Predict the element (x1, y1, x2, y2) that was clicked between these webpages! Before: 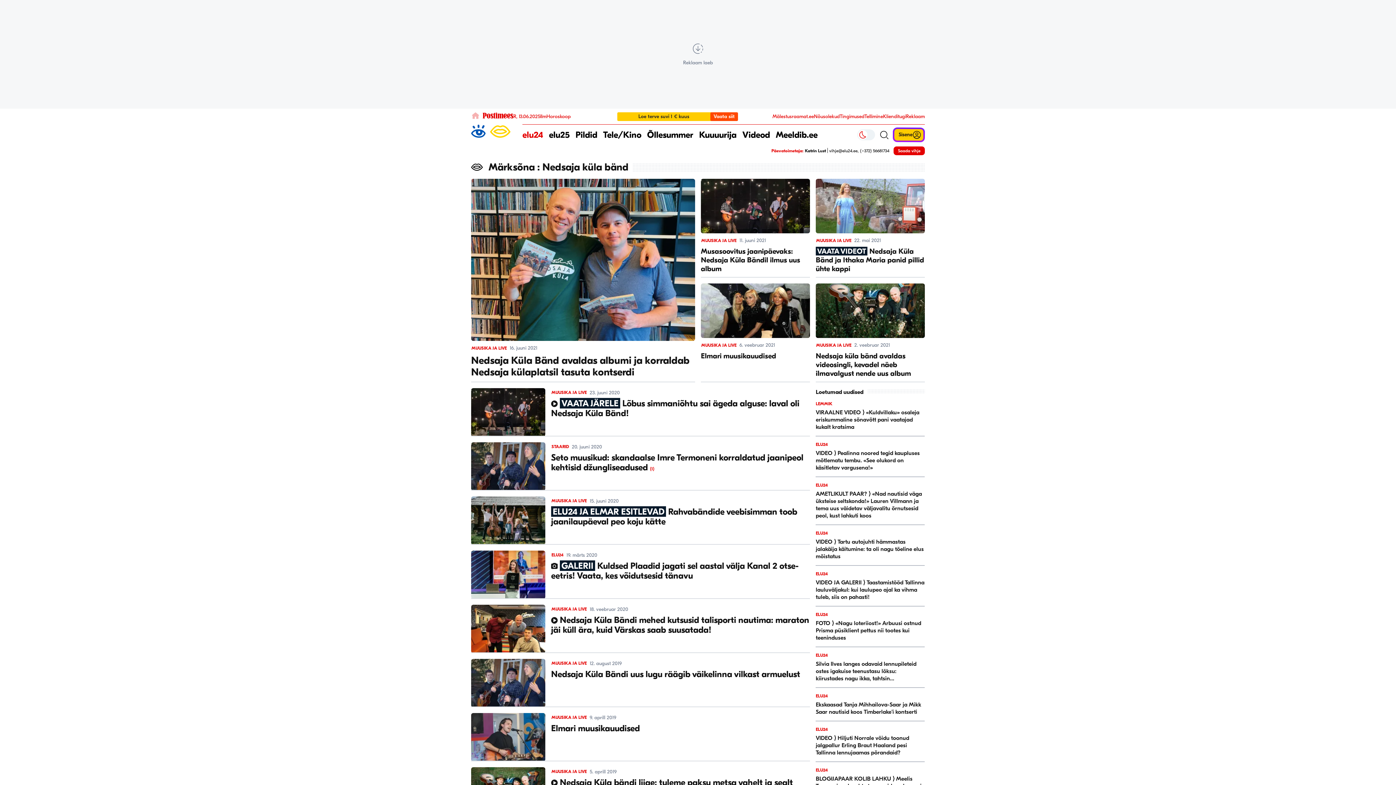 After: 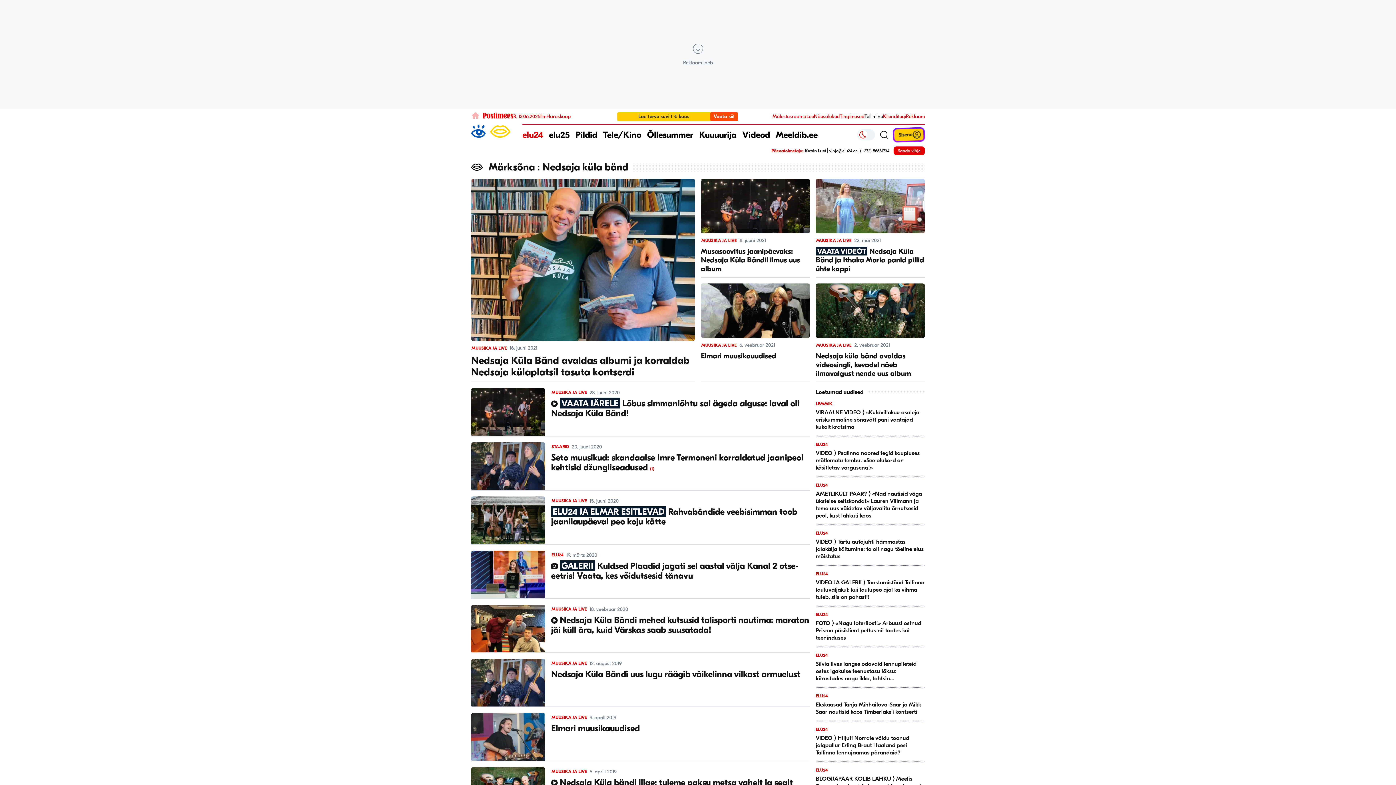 Action: bbox: (864, 113, 883, 119) label: Tellimine